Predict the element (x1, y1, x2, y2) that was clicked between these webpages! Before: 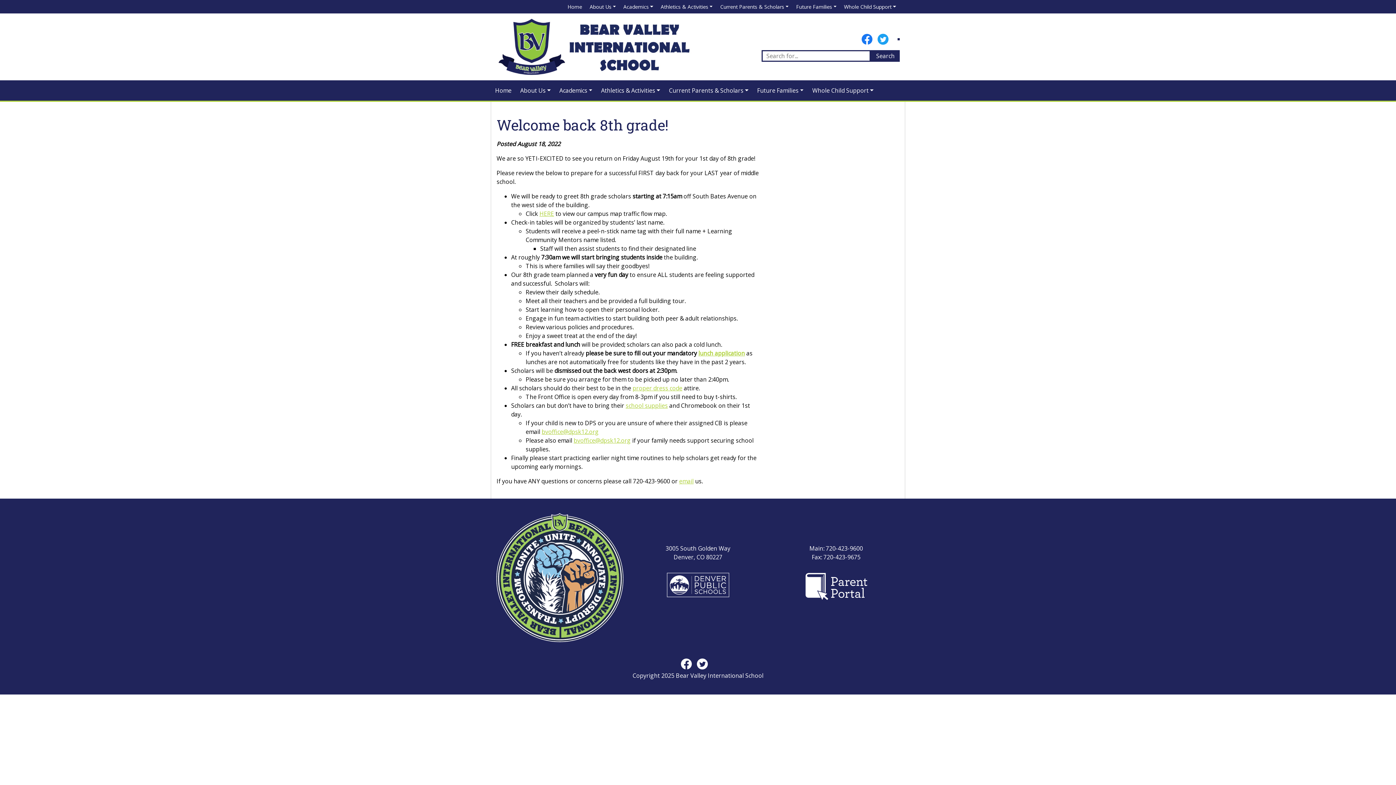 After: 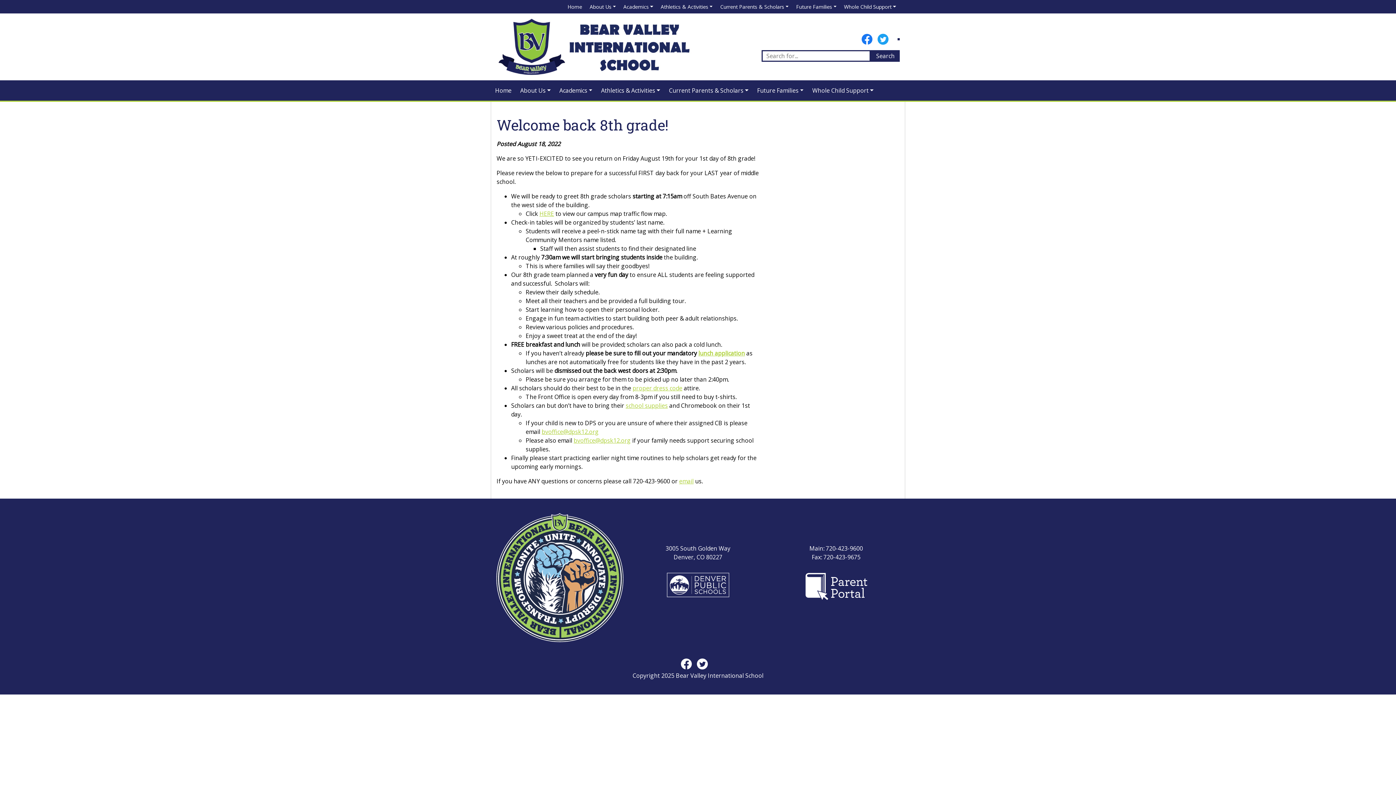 Action: label: HERE bbox: (539, 209, 554, 217)